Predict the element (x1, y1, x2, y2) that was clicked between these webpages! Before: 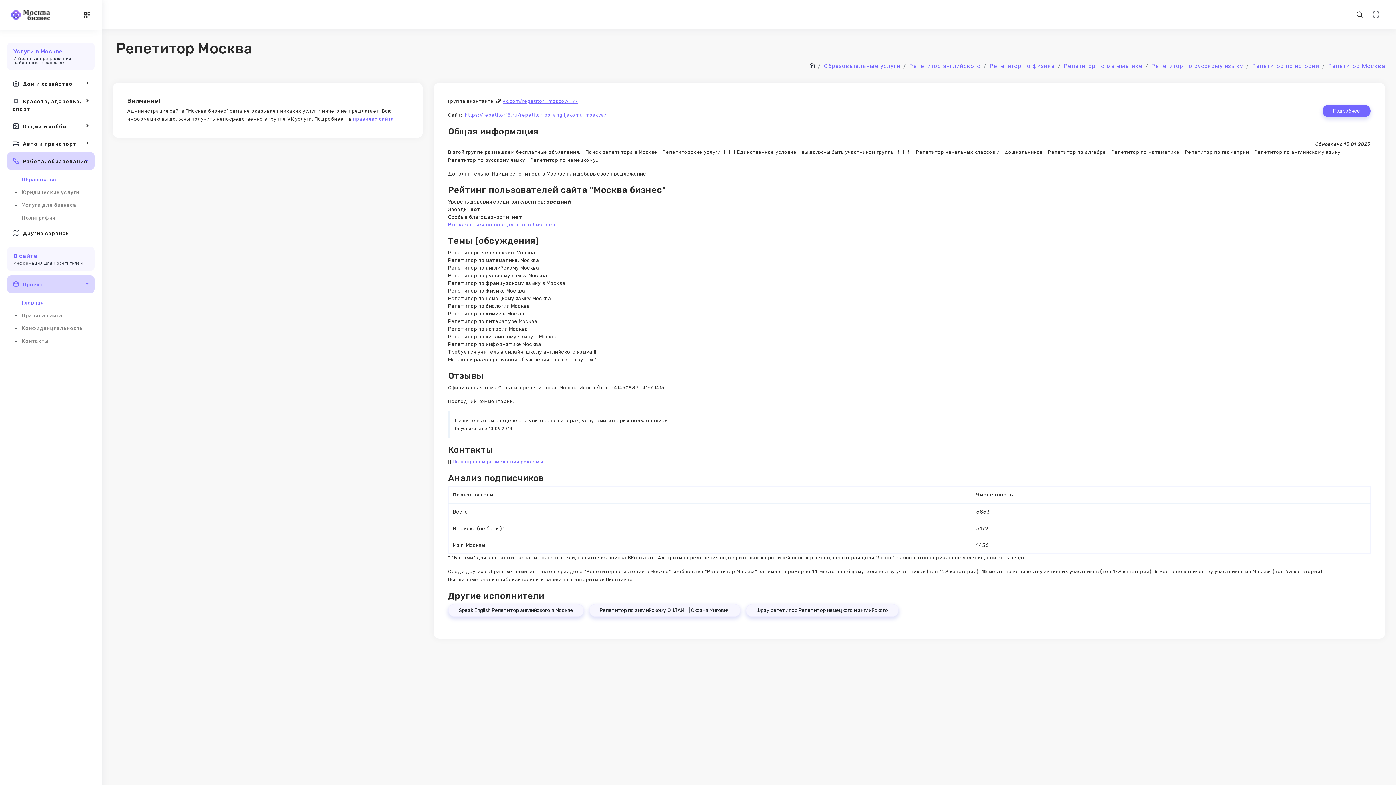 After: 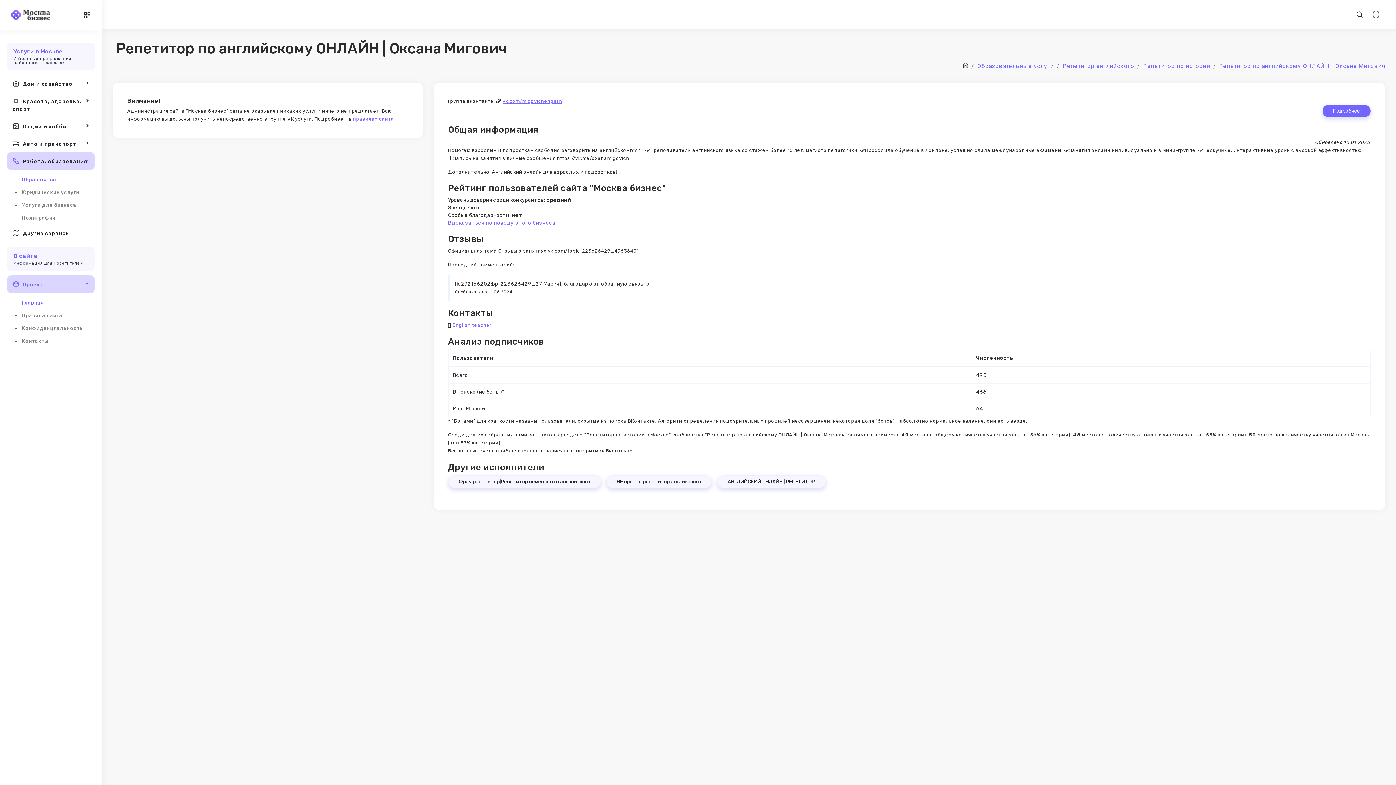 Action: label: Репетитор по английскому ОНЛАЙН | Оксана Мигович bbox: (589, 604, 740, 617)